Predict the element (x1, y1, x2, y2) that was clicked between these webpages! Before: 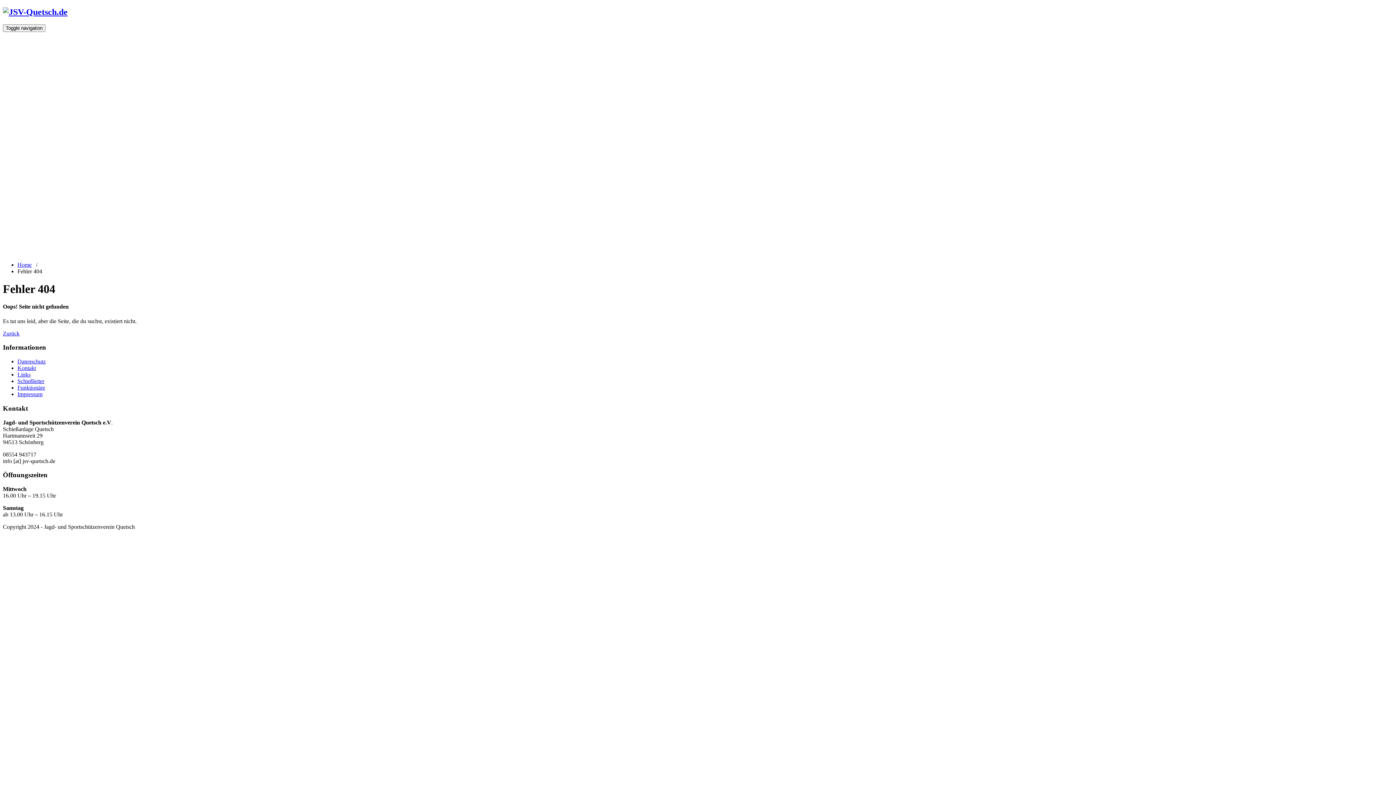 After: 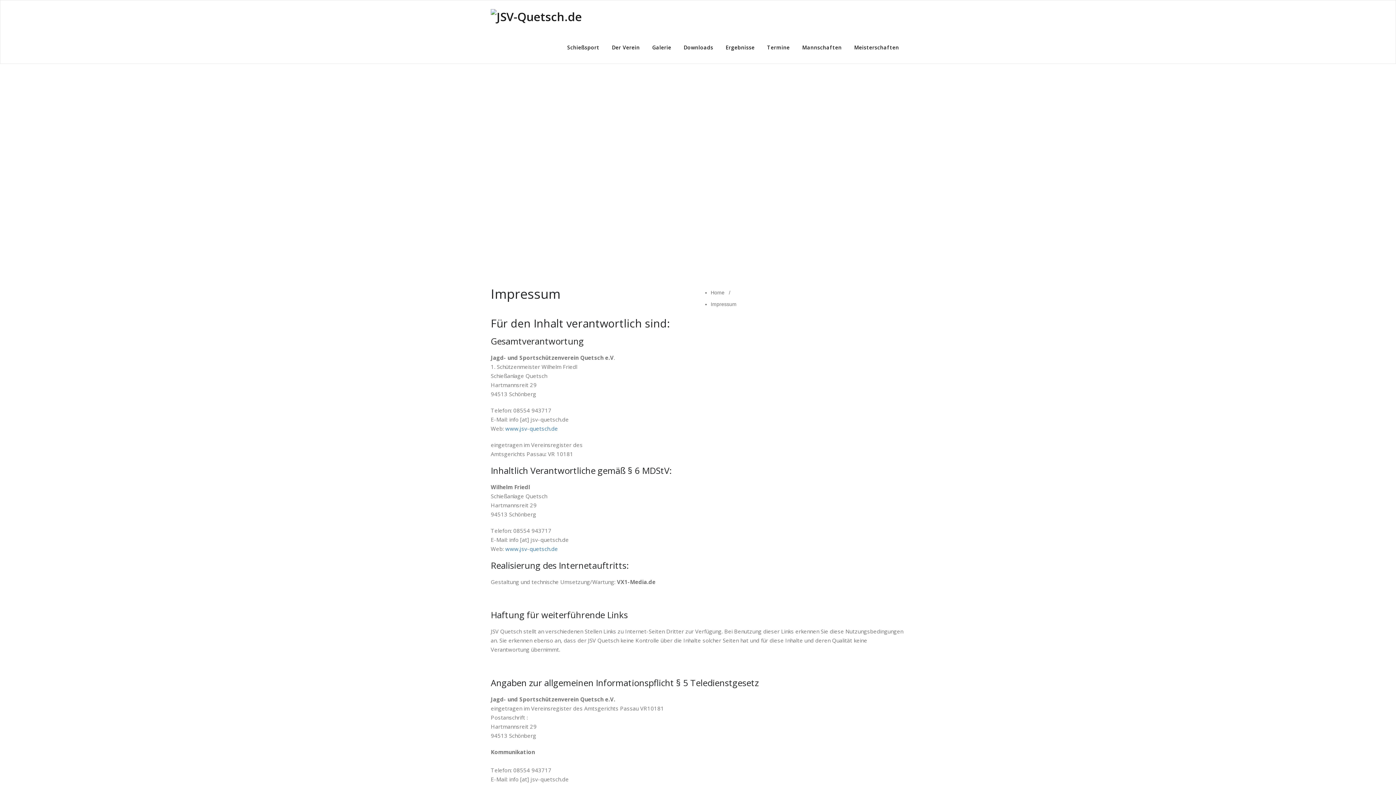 Action: bbox: (17, 391, 42, 397) label: Impressum